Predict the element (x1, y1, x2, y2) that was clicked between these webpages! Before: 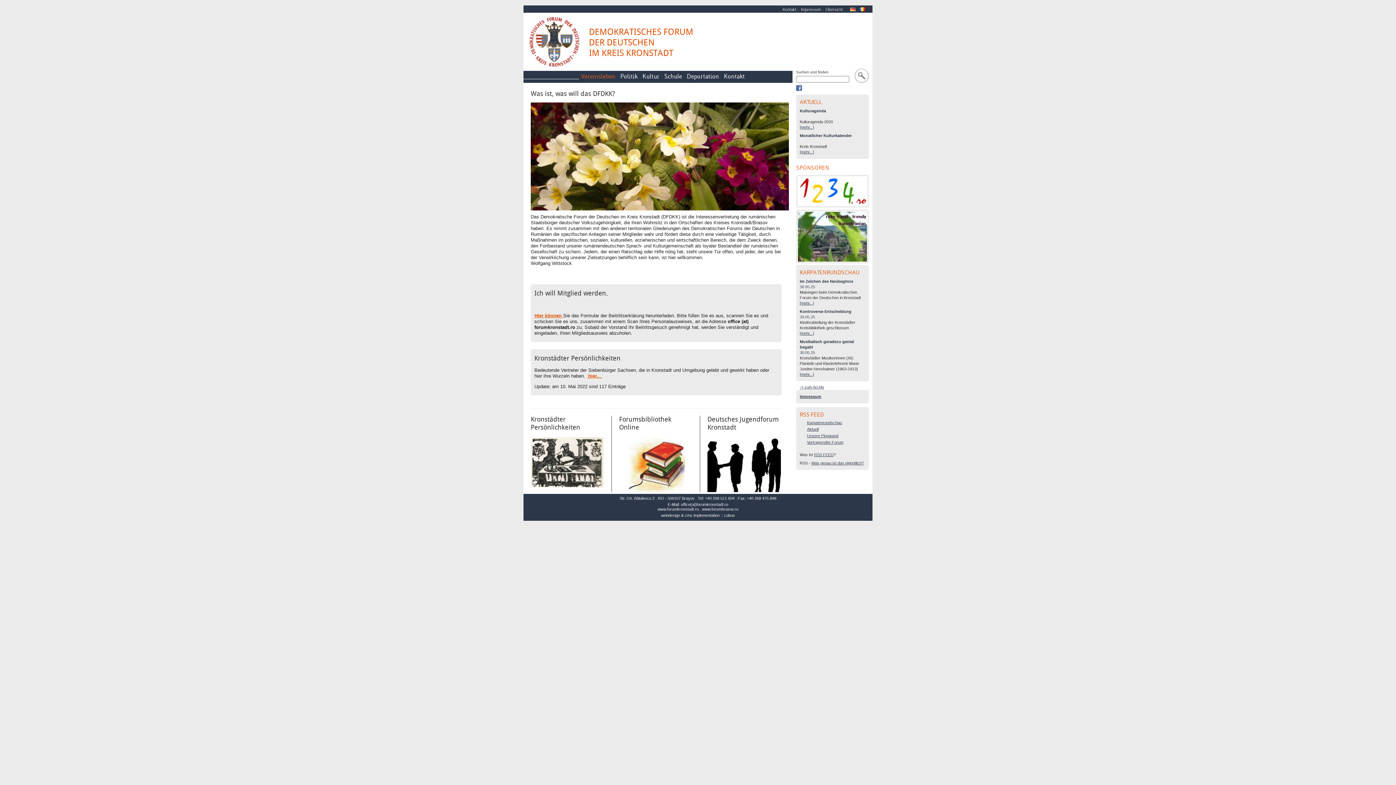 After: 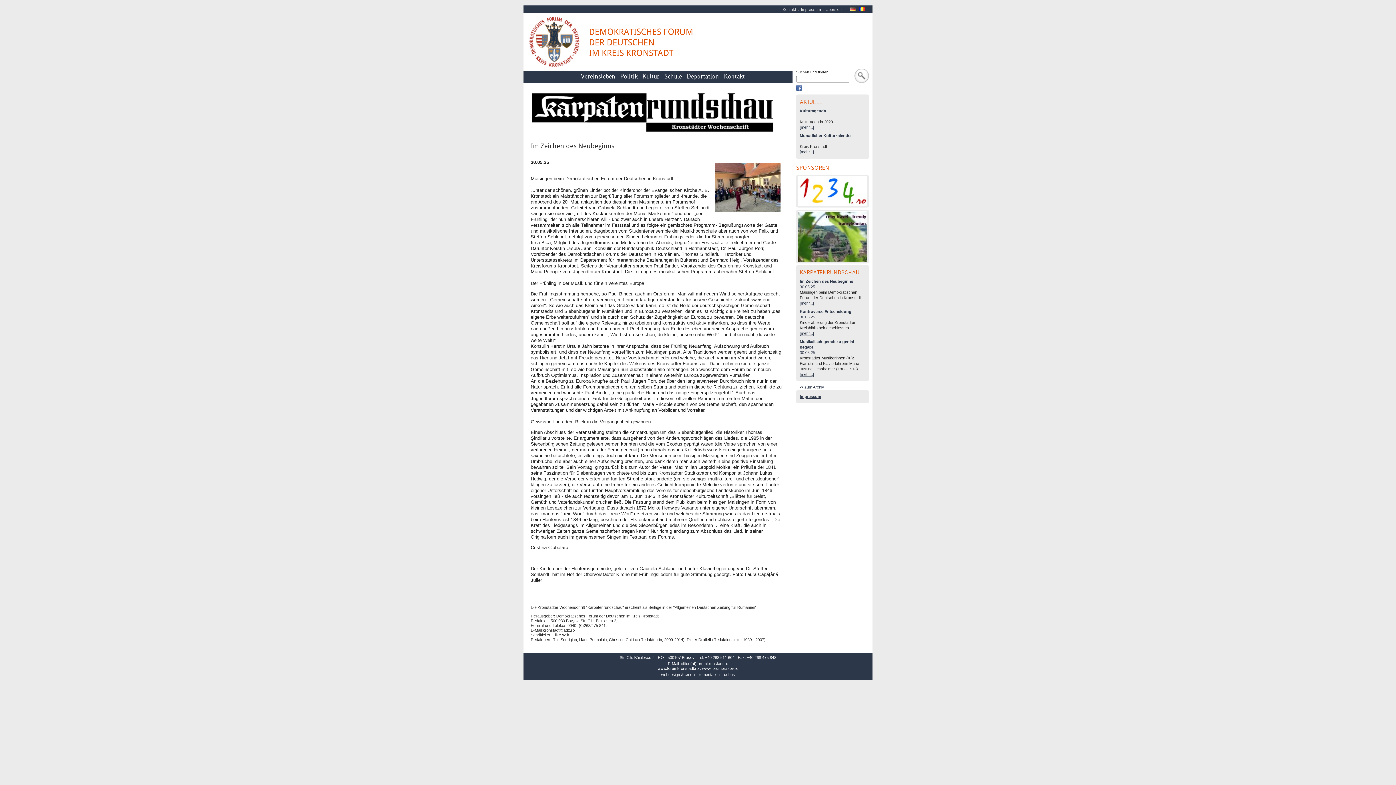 Action: label: [mehr...] bbox: (800, 301, 814, 305)